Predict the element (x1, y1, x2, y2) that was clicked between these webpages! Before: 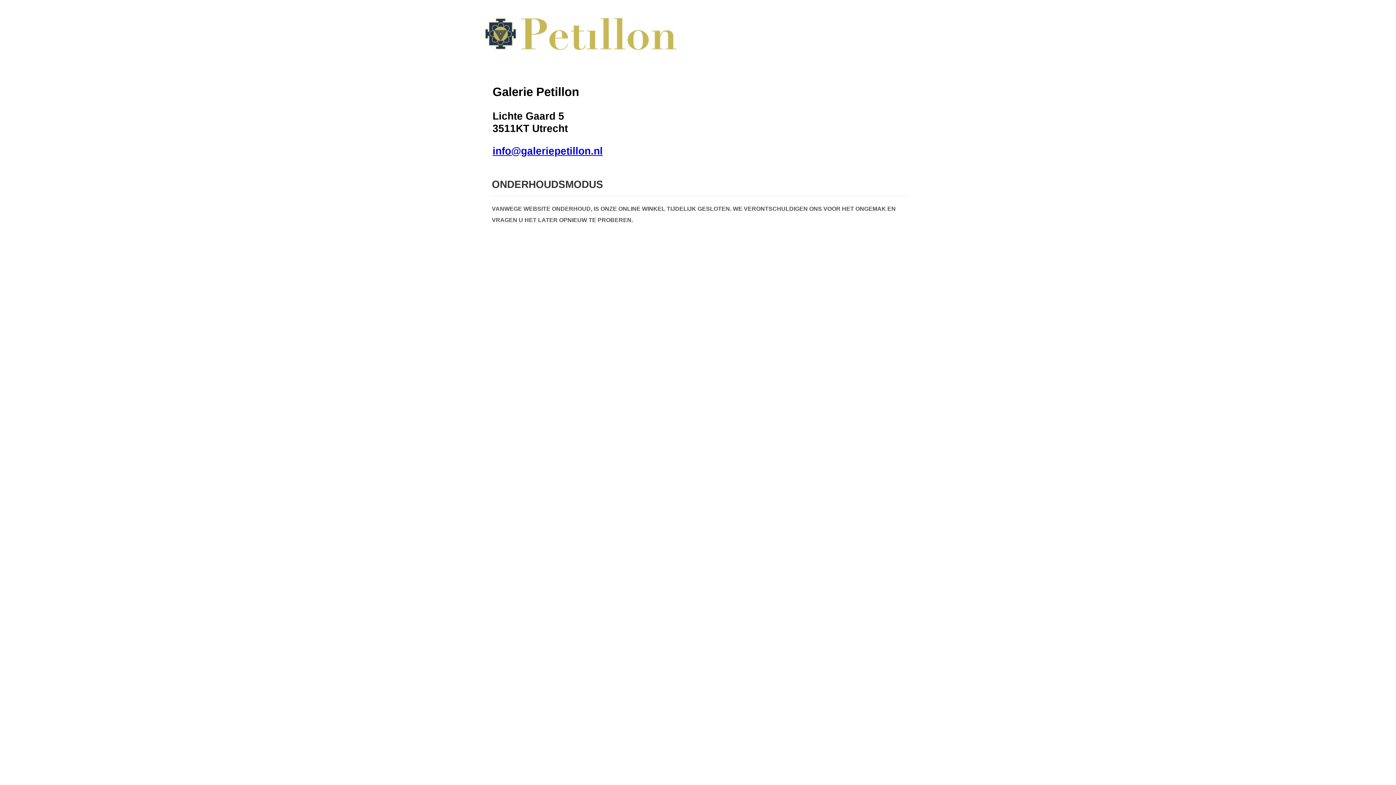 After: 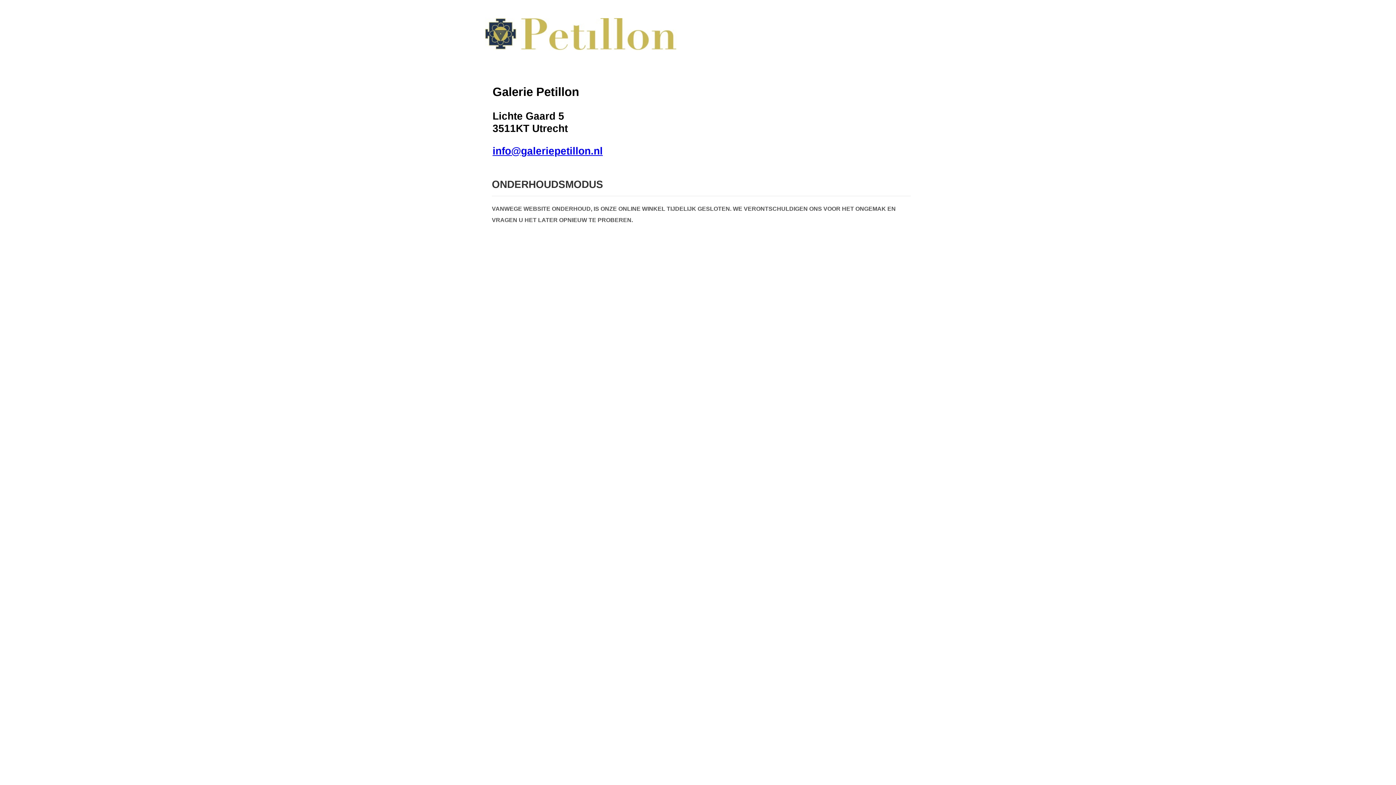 Action: bbox: (492, 61, 495, 73) label:  